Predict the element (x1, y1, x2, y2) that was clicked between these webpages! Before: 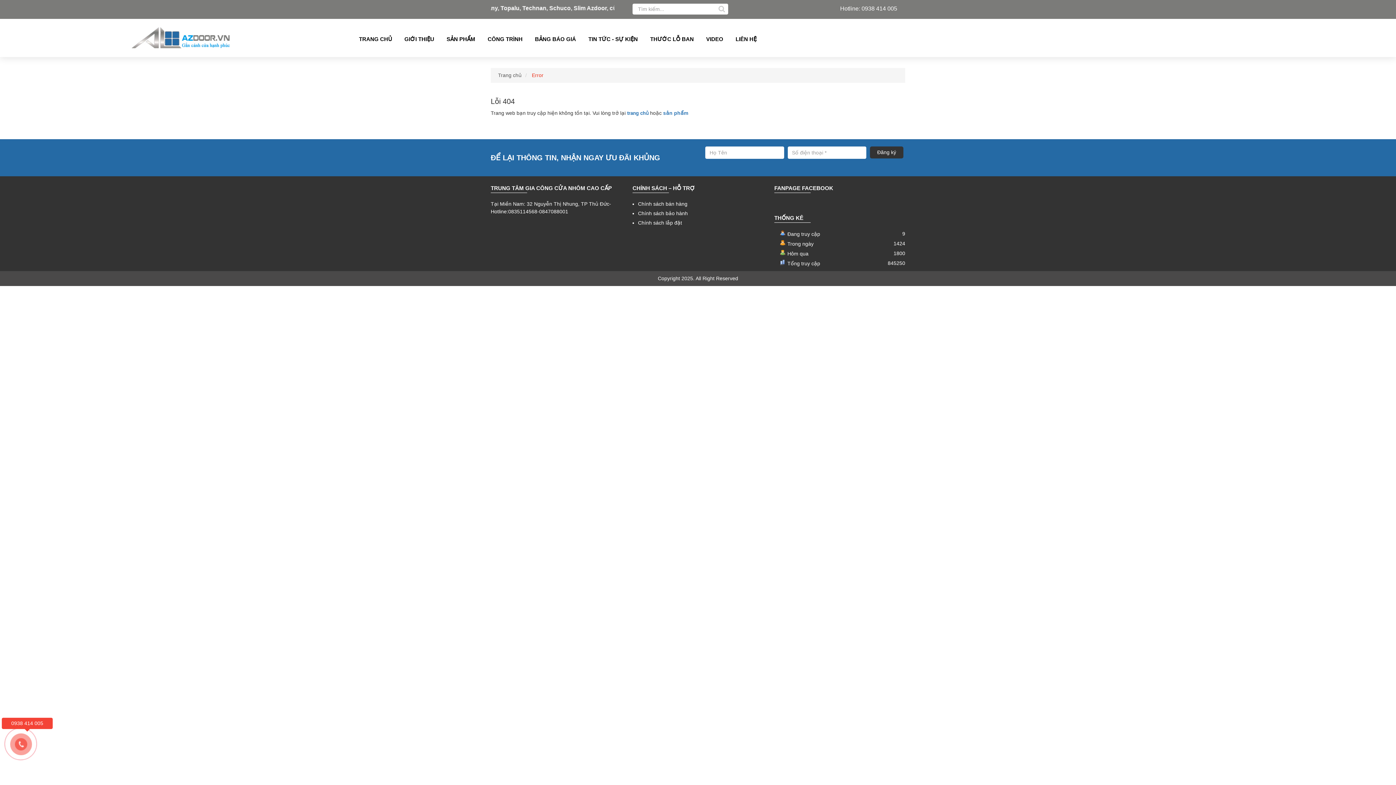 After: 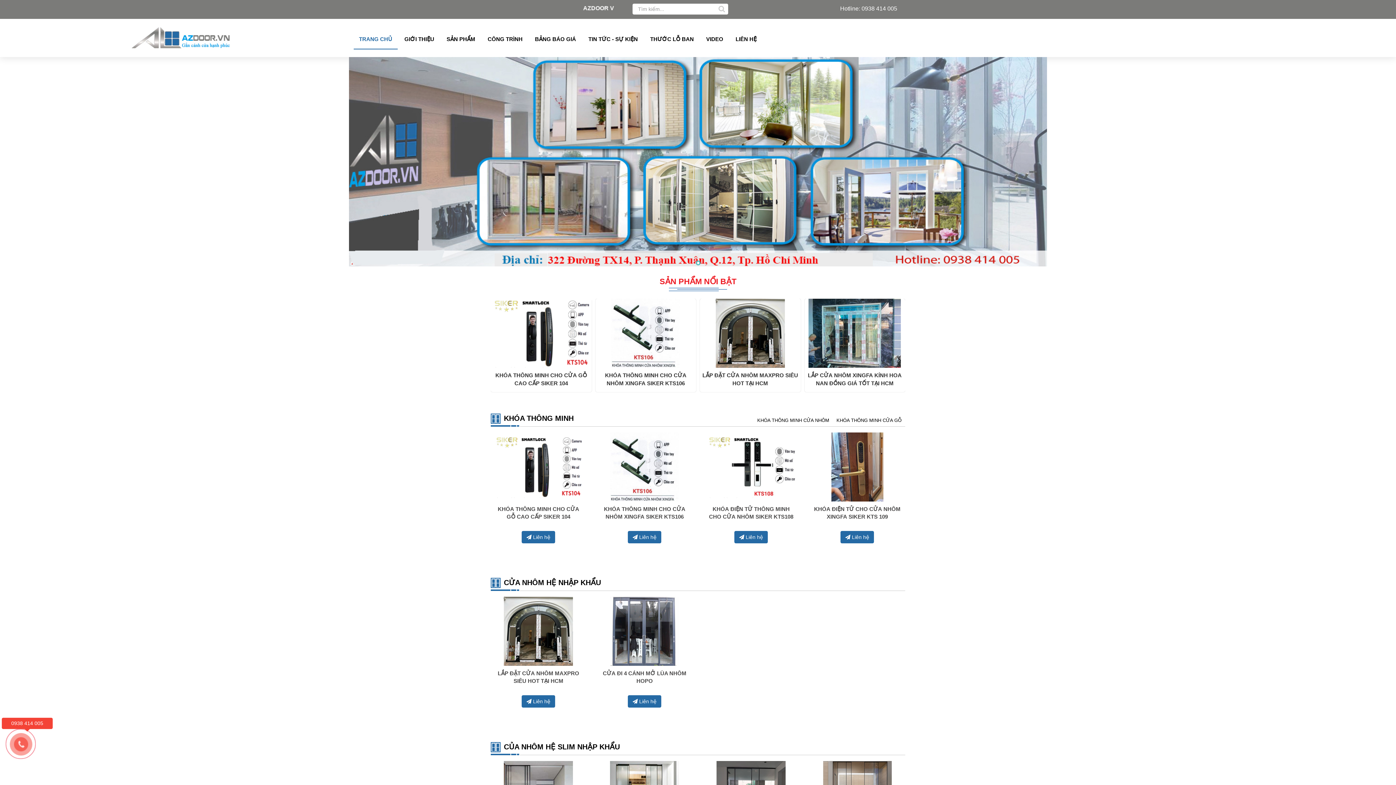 Action: label: trang chủ bbox: (627, 110, 648, 115)